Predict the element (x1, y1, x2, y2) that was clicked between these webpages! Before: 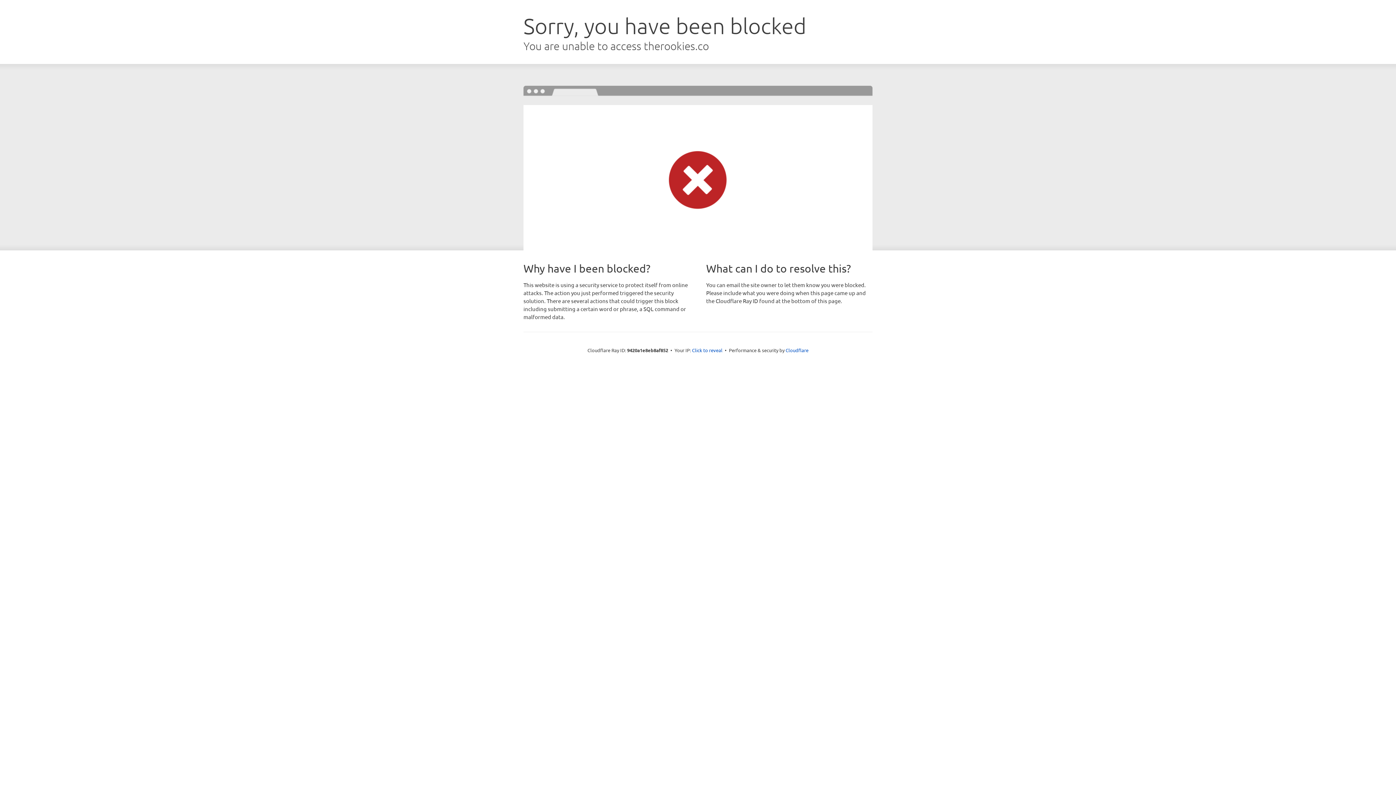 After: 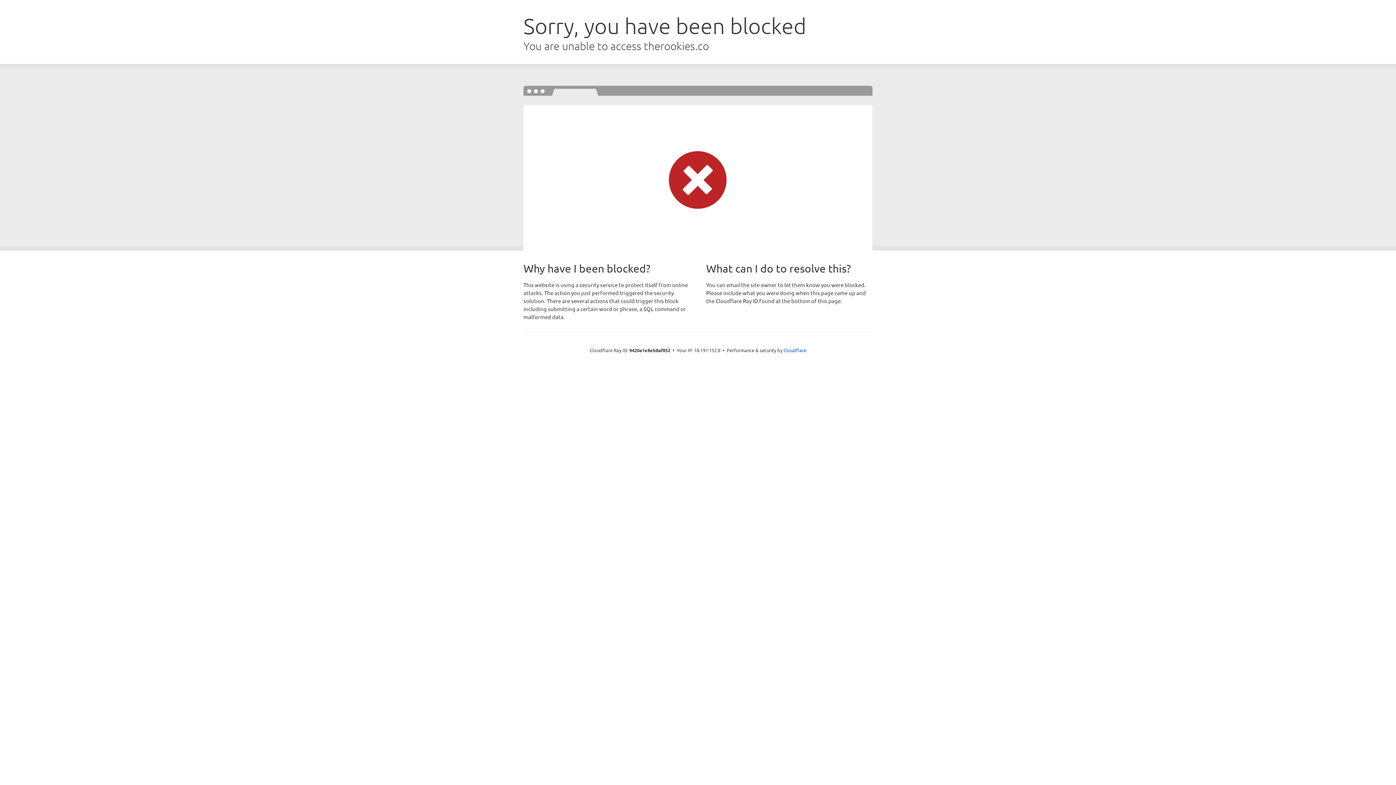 Action: label: Click to reveal bbox: (692, 346, 722, 353)